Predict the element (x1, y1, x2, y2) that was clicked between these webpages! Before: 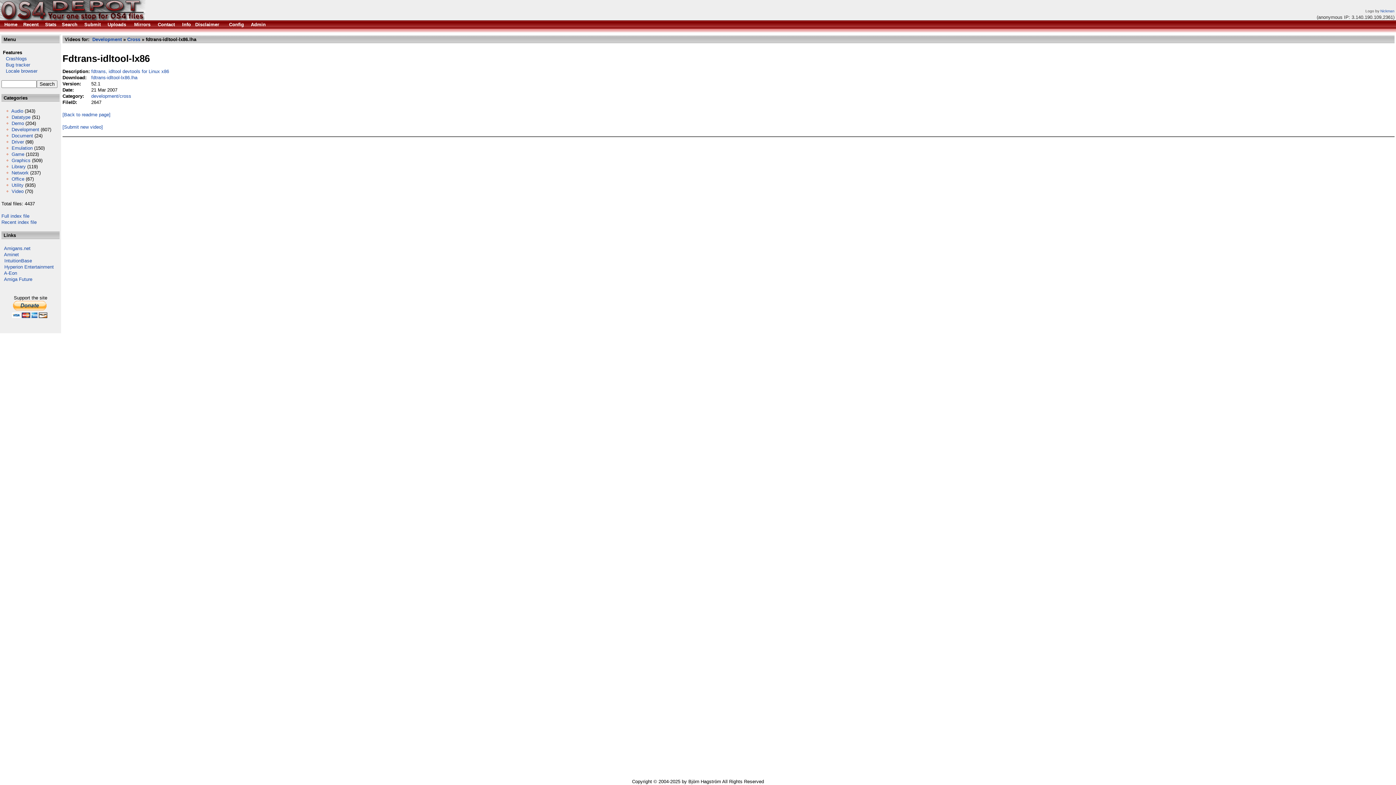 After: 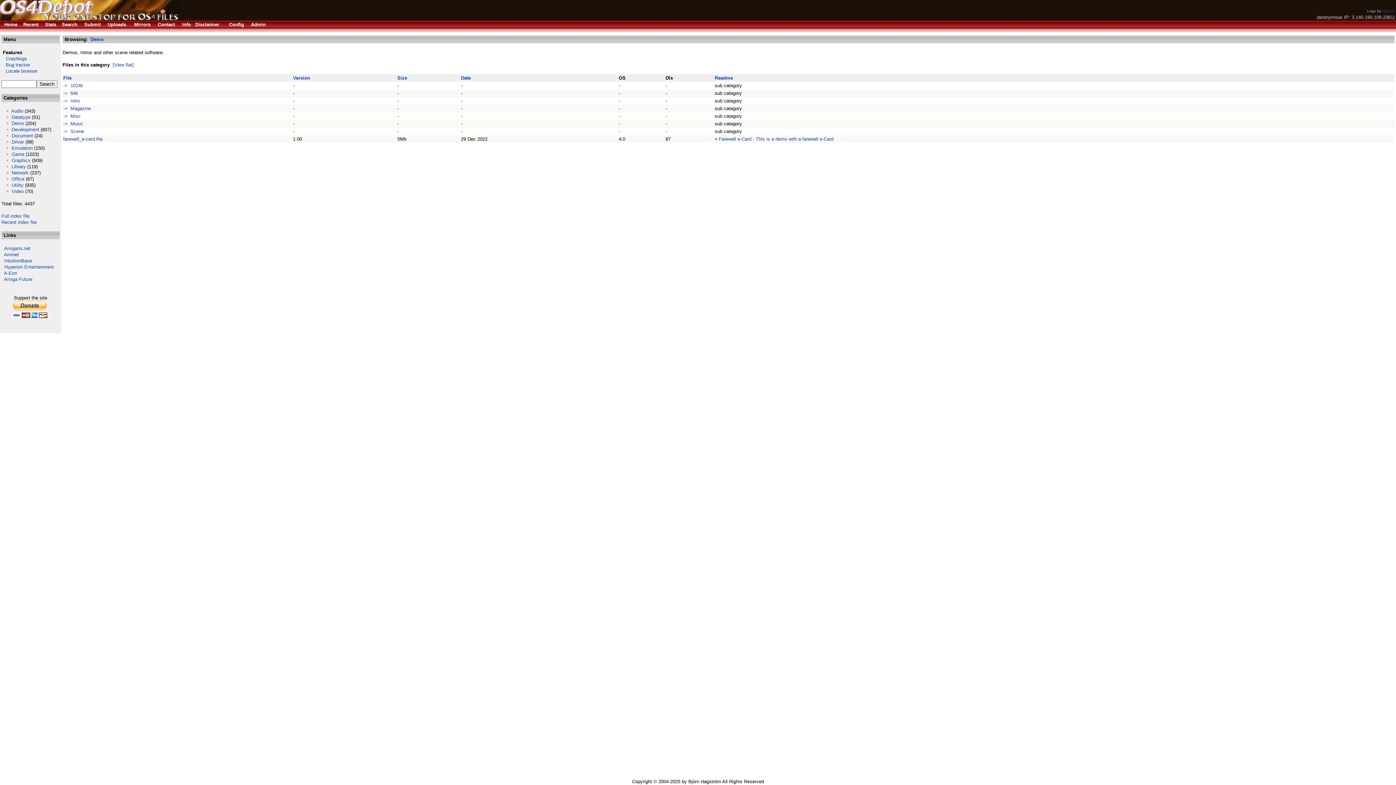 Action: label: Demo bbox: (11, 120, 24, 126)